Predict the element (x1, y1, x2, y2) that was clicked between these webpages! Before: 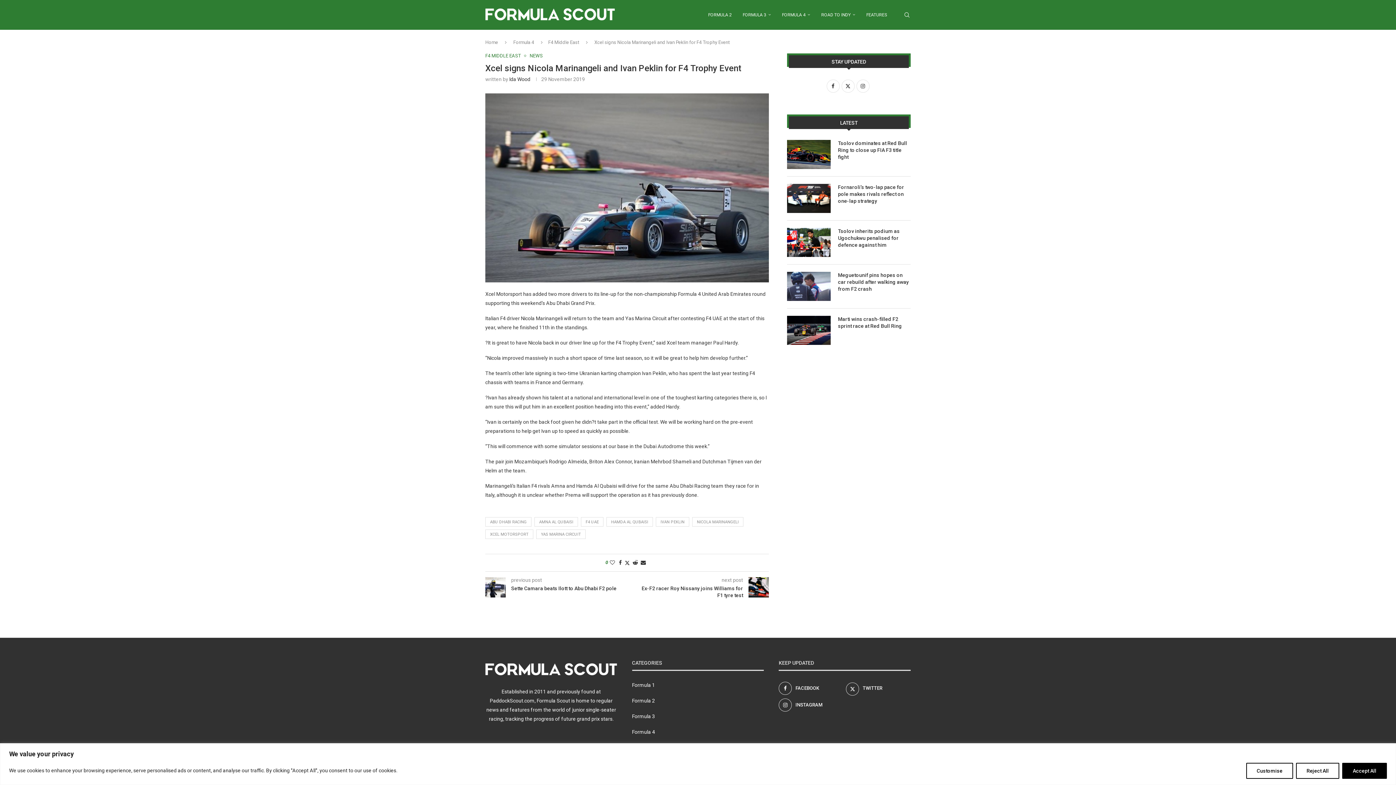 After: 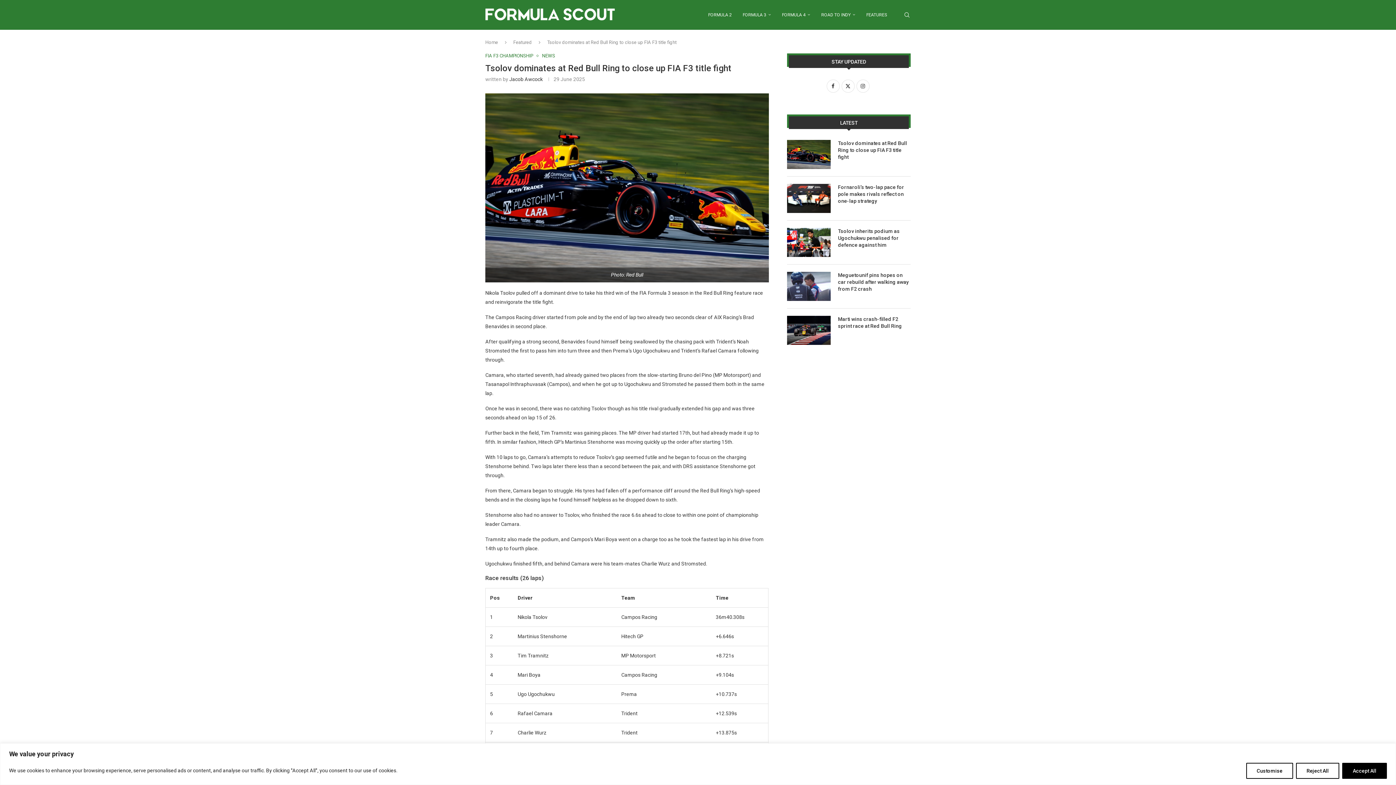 Action: label: Tsolov dominates at Red Bull Ring to close up FIA F3 title fight bbox: (838, 140, 910, 160)